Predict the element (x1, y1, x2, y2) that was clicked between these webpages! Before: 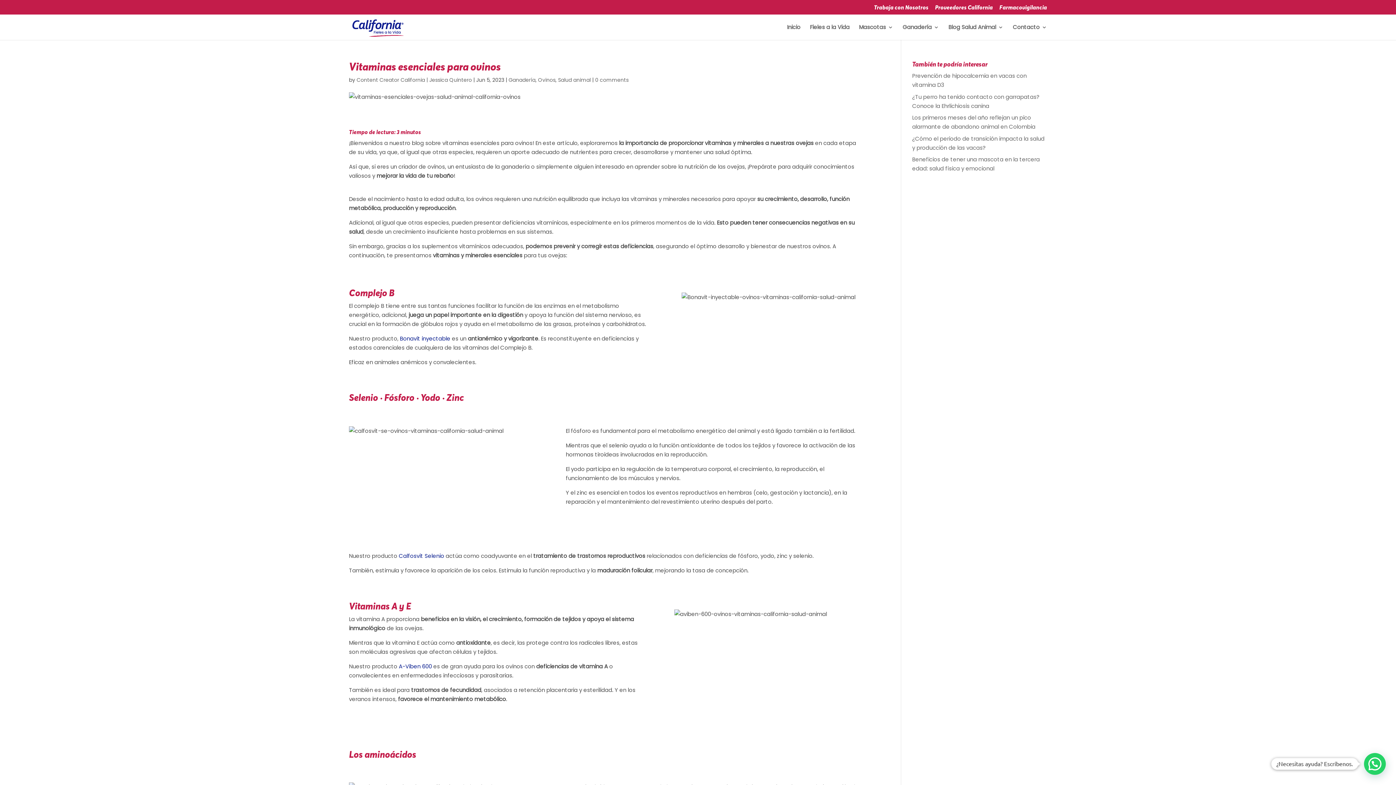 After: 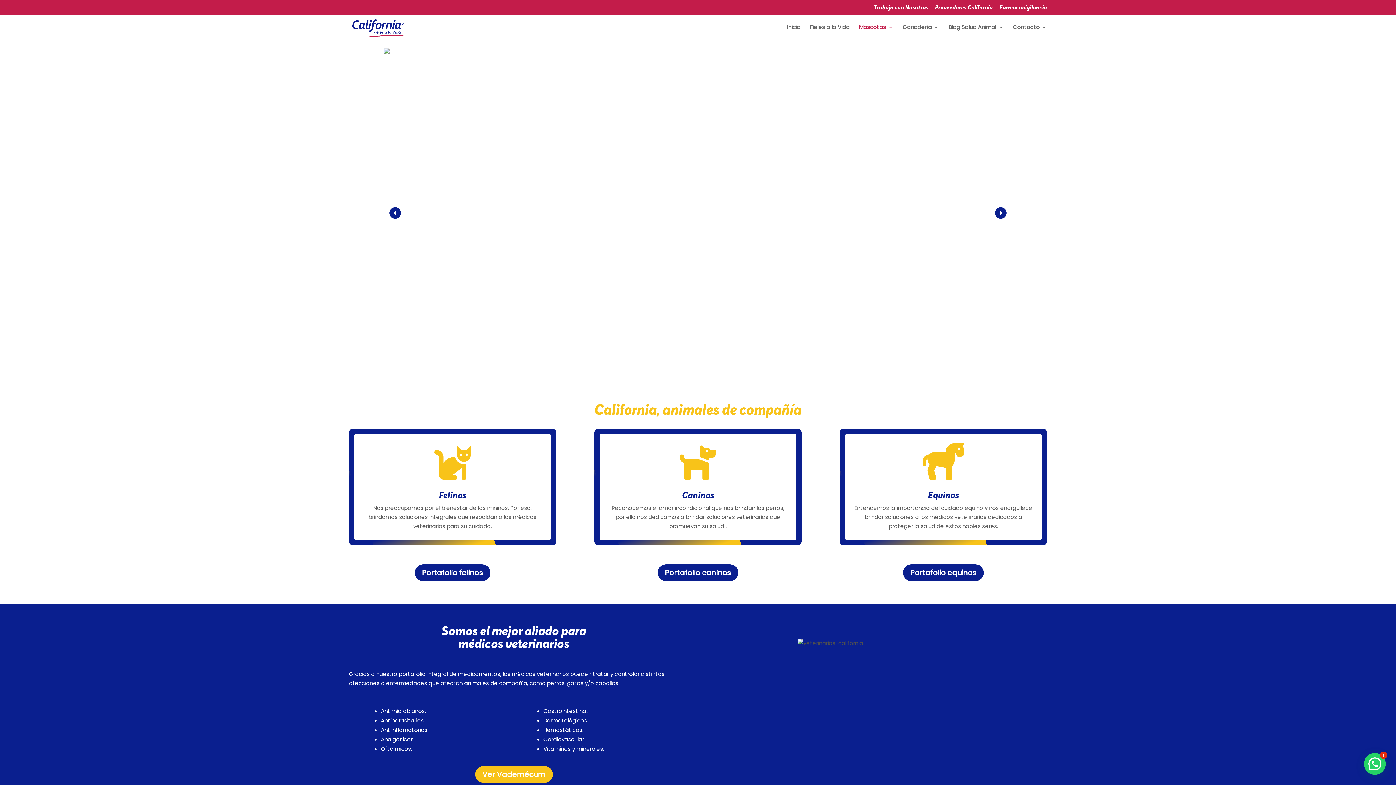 Action: label: Mascotas bbox: (859, 24, 893, 40)